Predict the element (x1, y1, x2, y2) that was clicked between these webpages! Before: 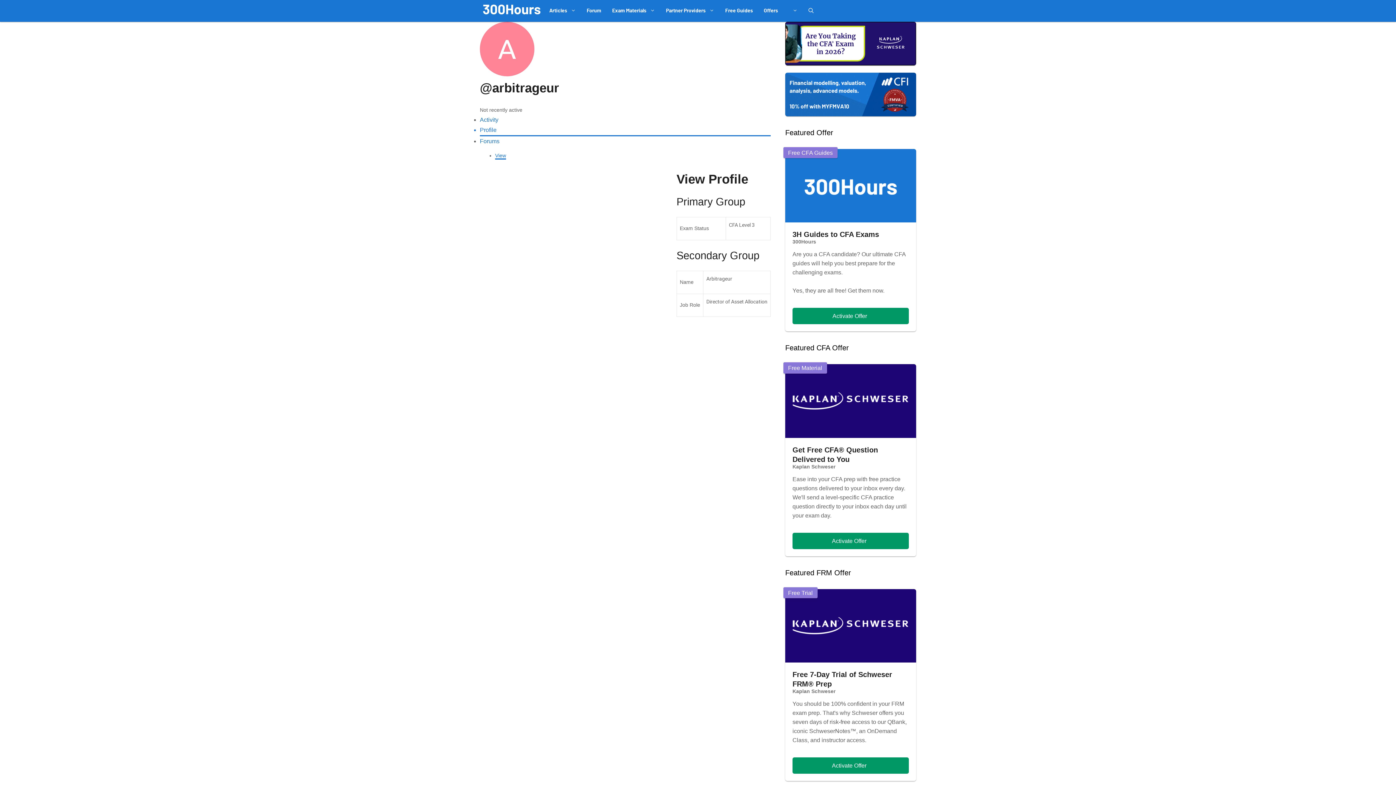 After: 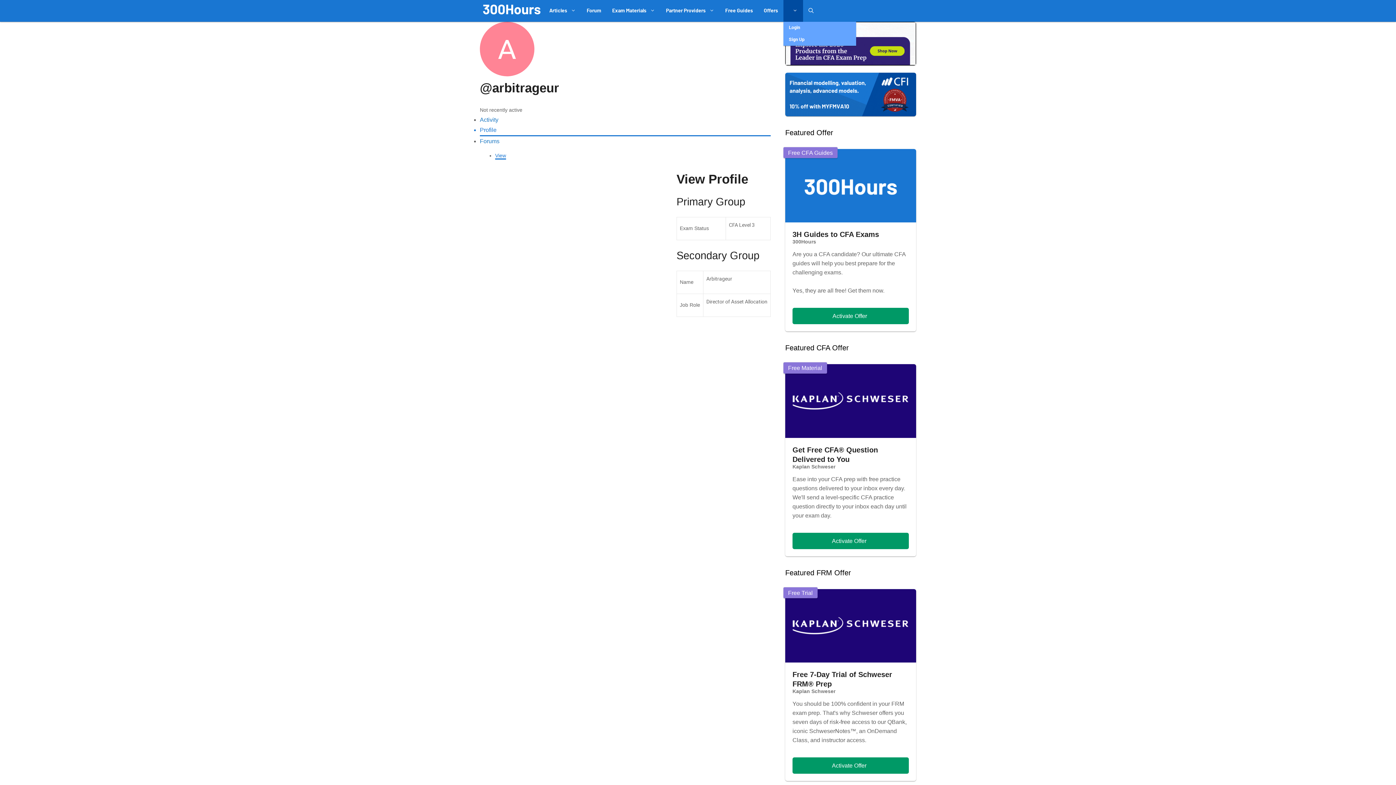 Action: bbox: (783, 0, 803, 21)